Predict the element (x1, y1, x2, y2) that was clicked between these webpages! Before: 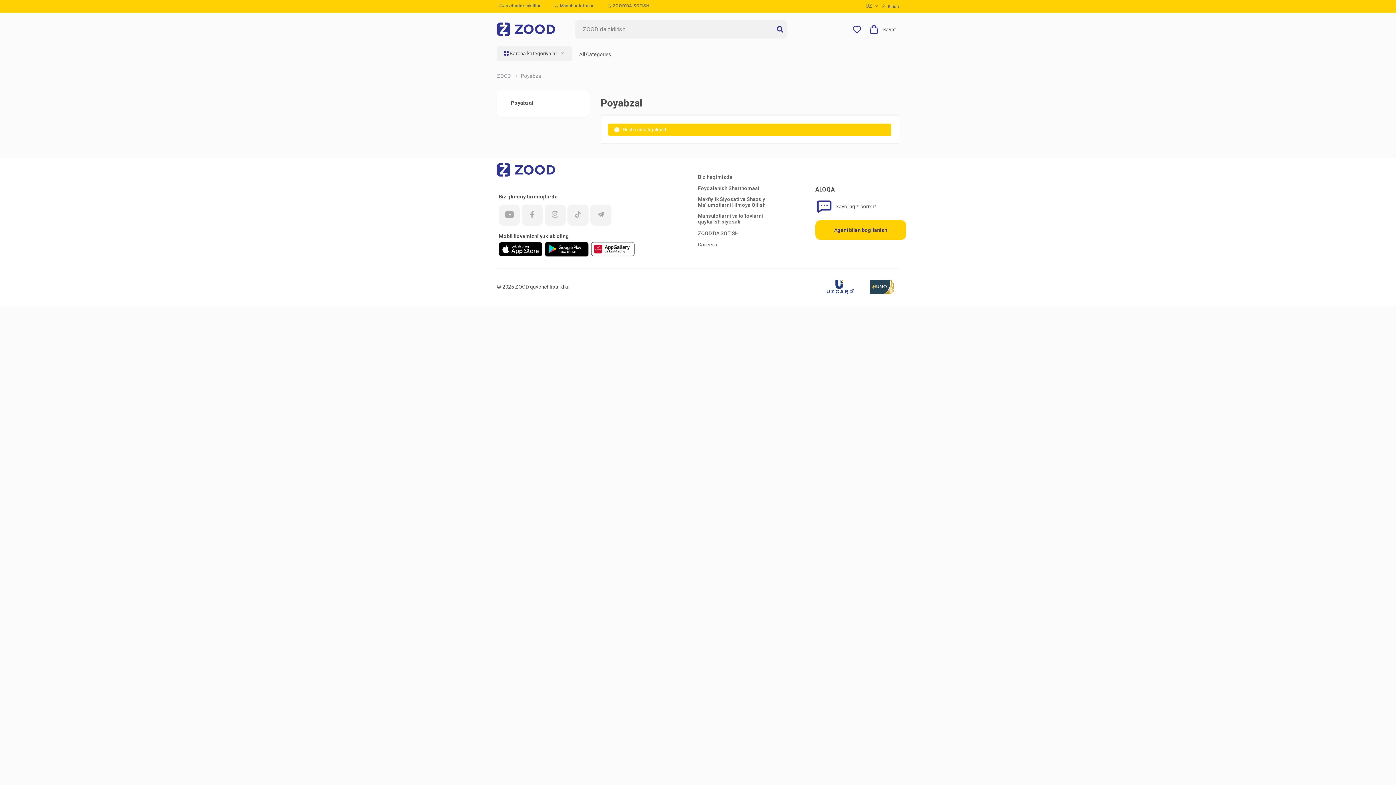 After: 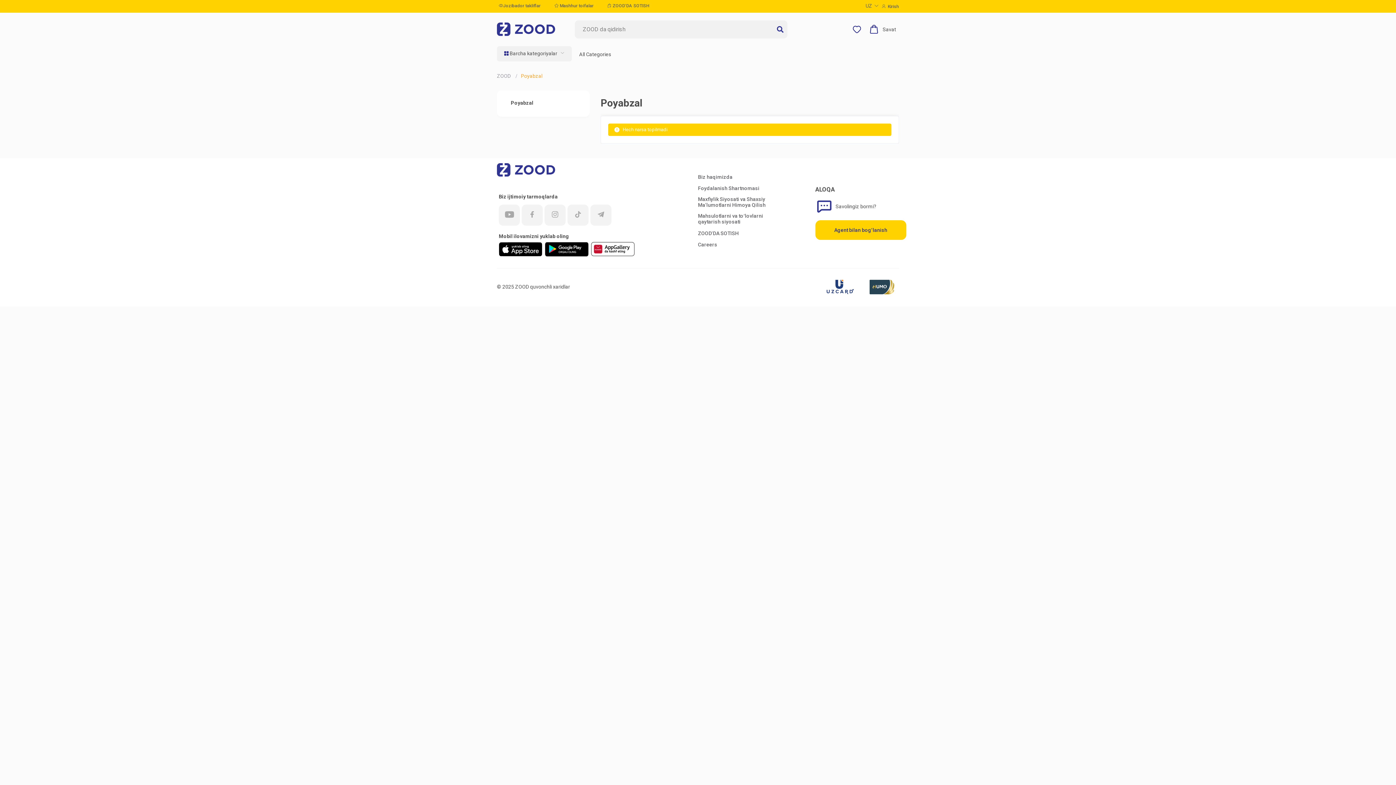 Action: label: Poyabzal bbox: (521, 73, 542, 79)